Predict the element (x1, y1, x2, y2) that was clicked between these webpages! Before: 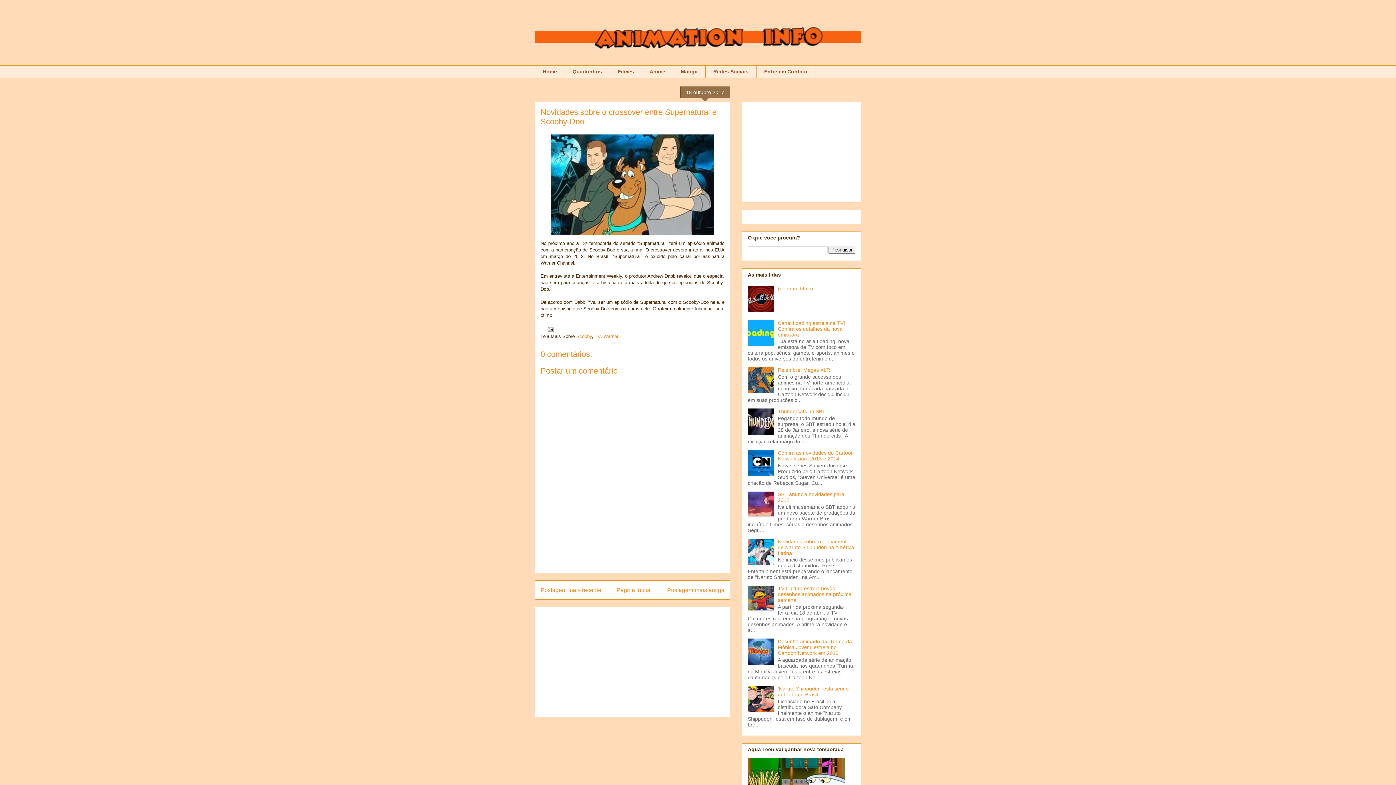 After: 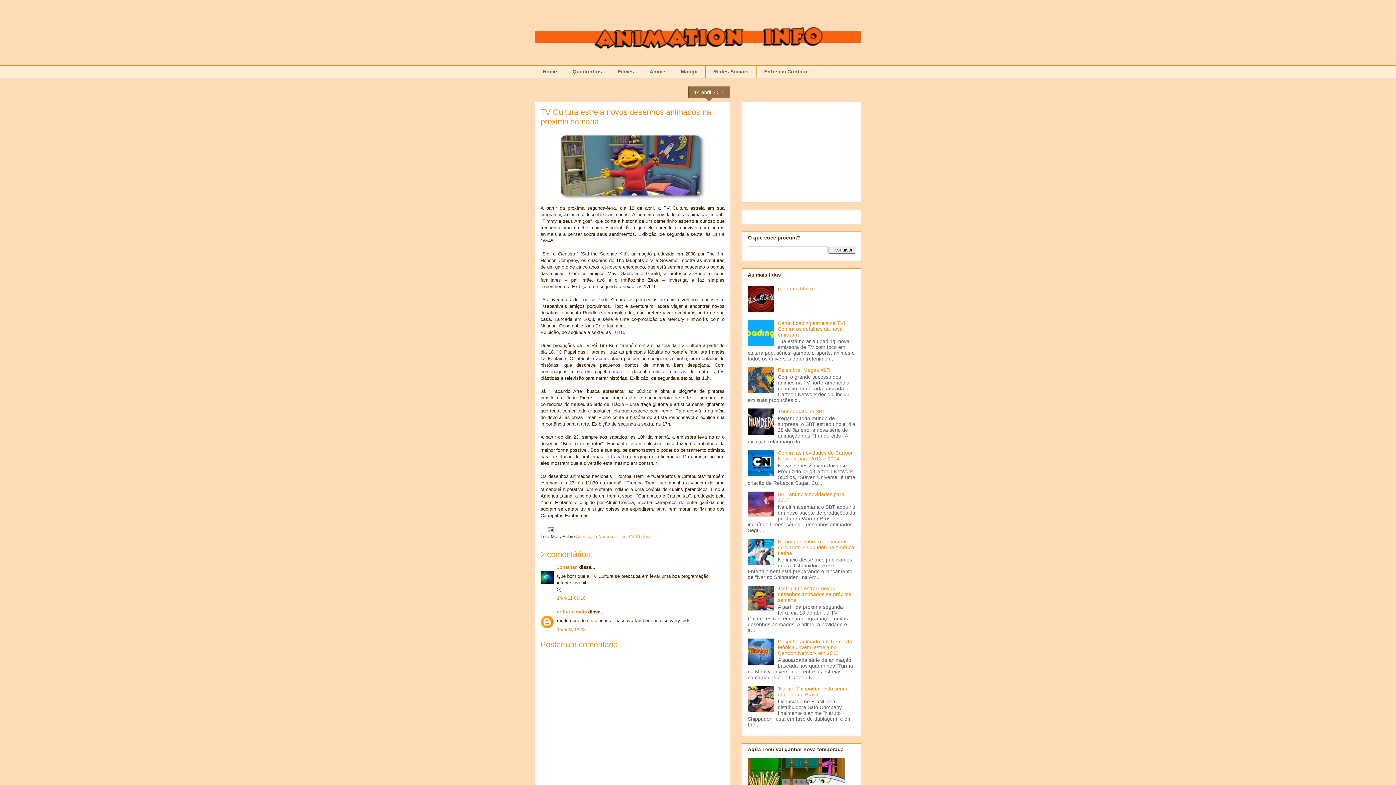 Action: label: TV Cultura estreia novos desenhos animados na próxima semana bbox: (778, 585, 851, 603)